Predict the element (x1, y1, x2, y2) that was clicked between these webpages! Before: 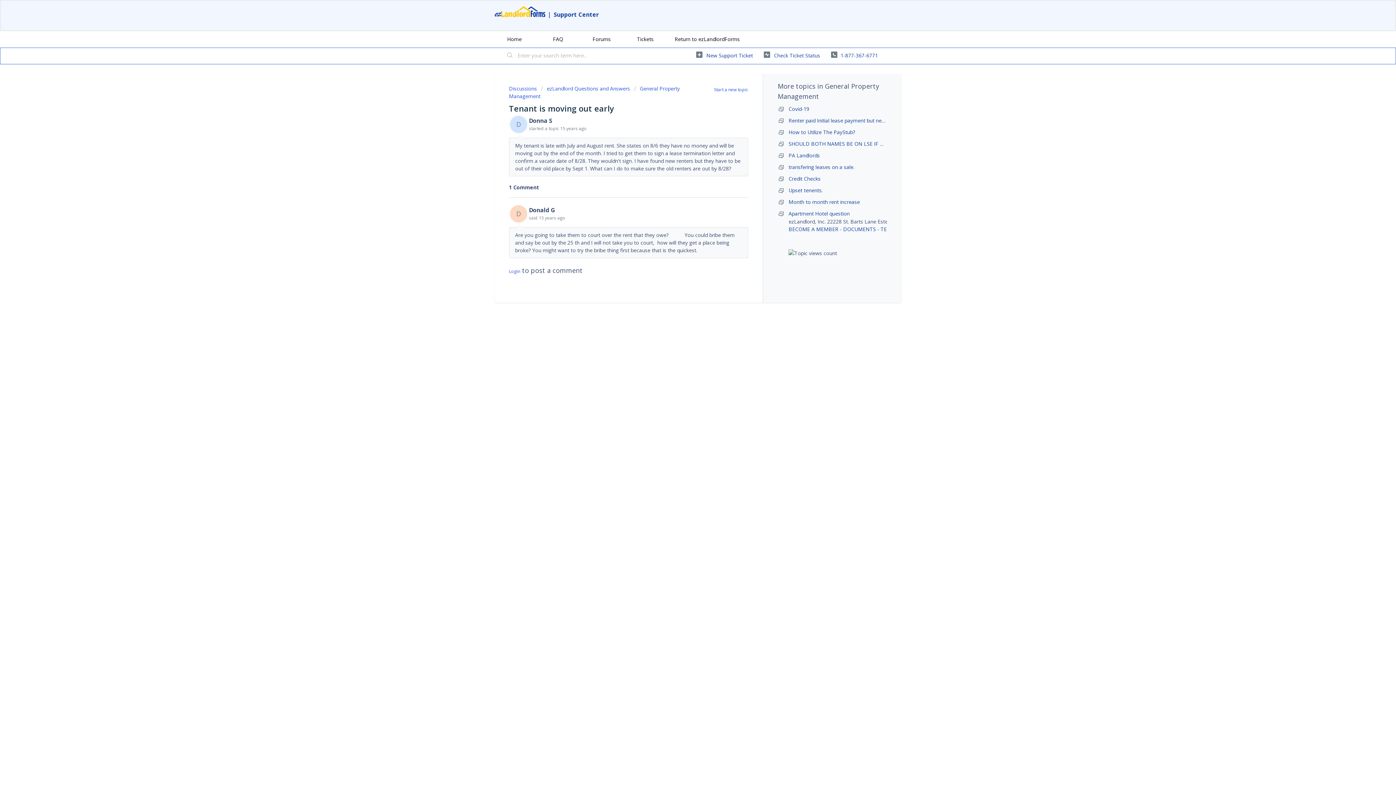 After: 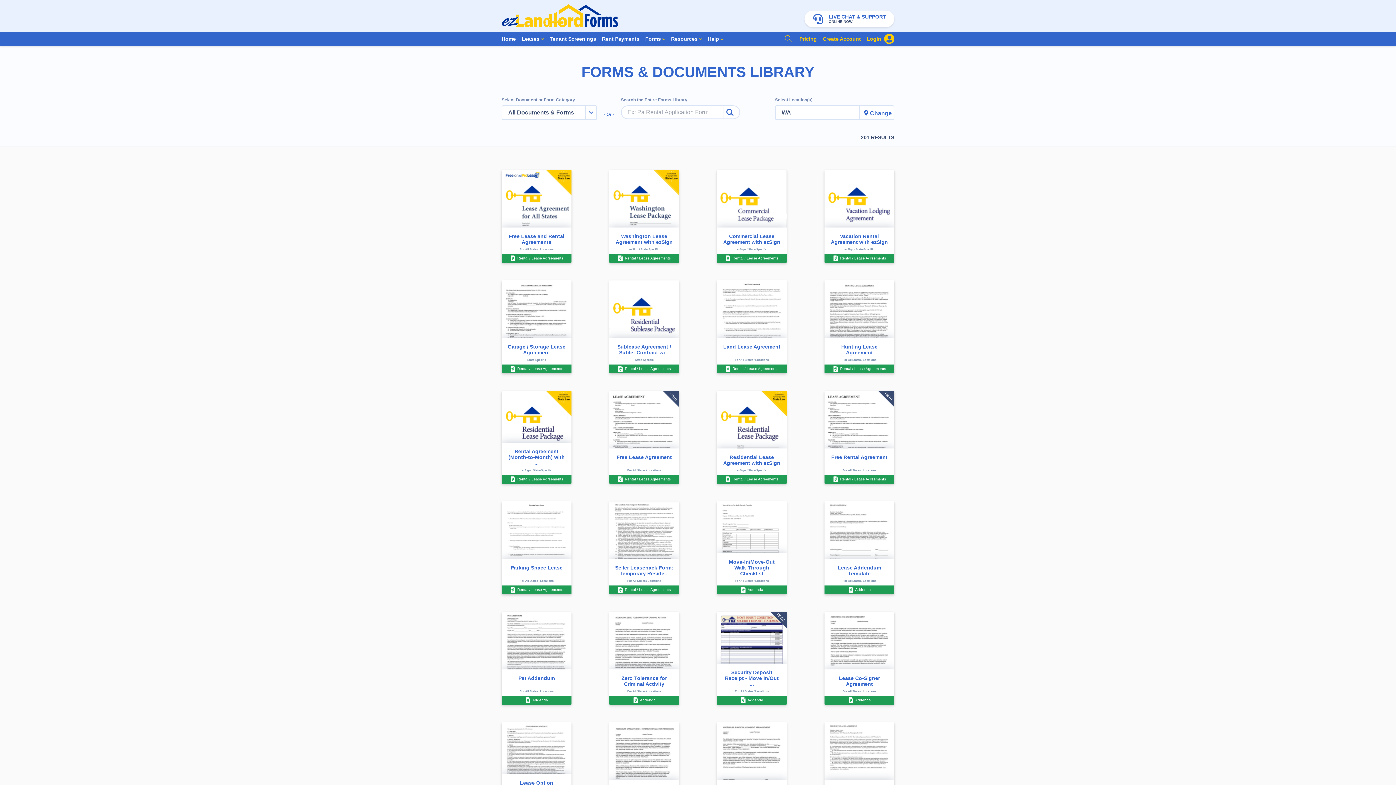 Action: bbox: (843, 225, 876, 232) label: DOCUMENTS